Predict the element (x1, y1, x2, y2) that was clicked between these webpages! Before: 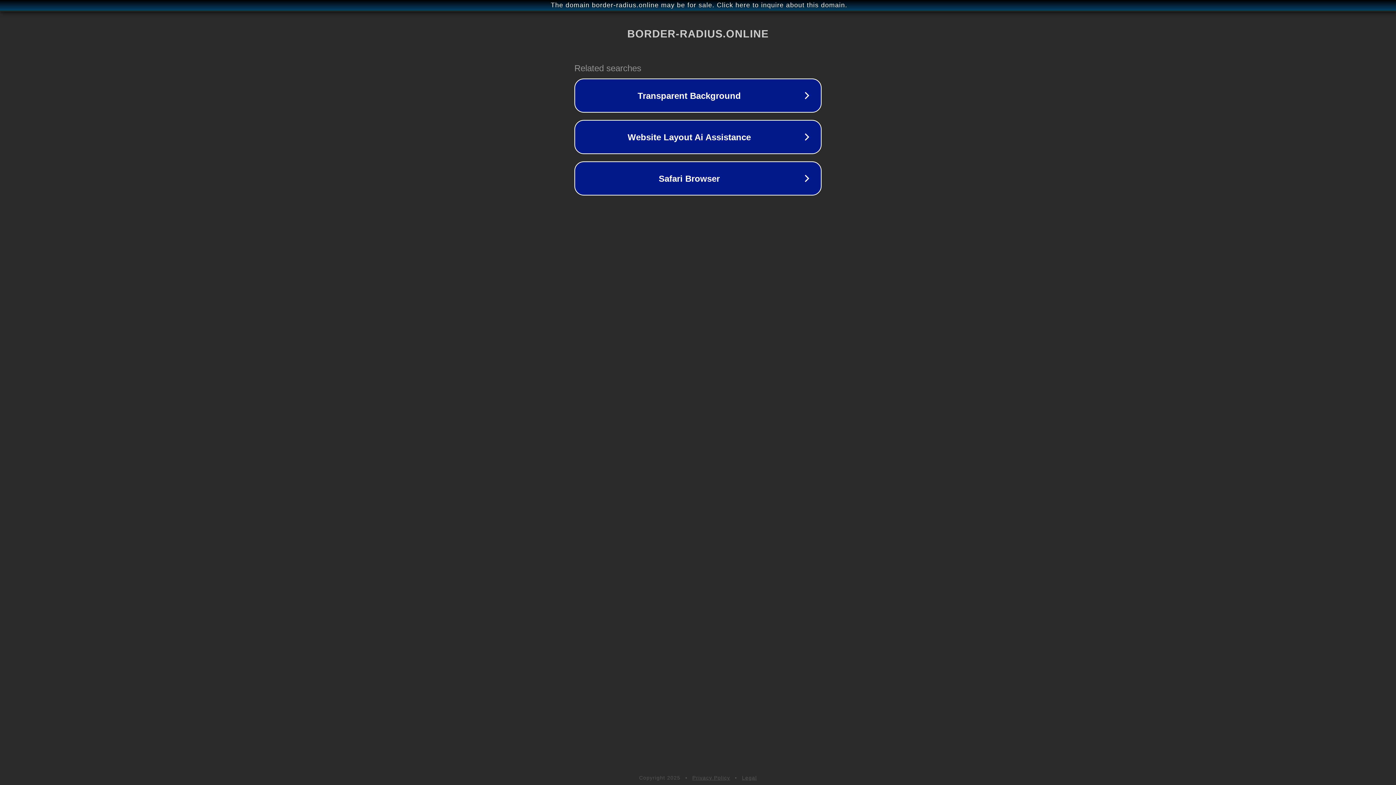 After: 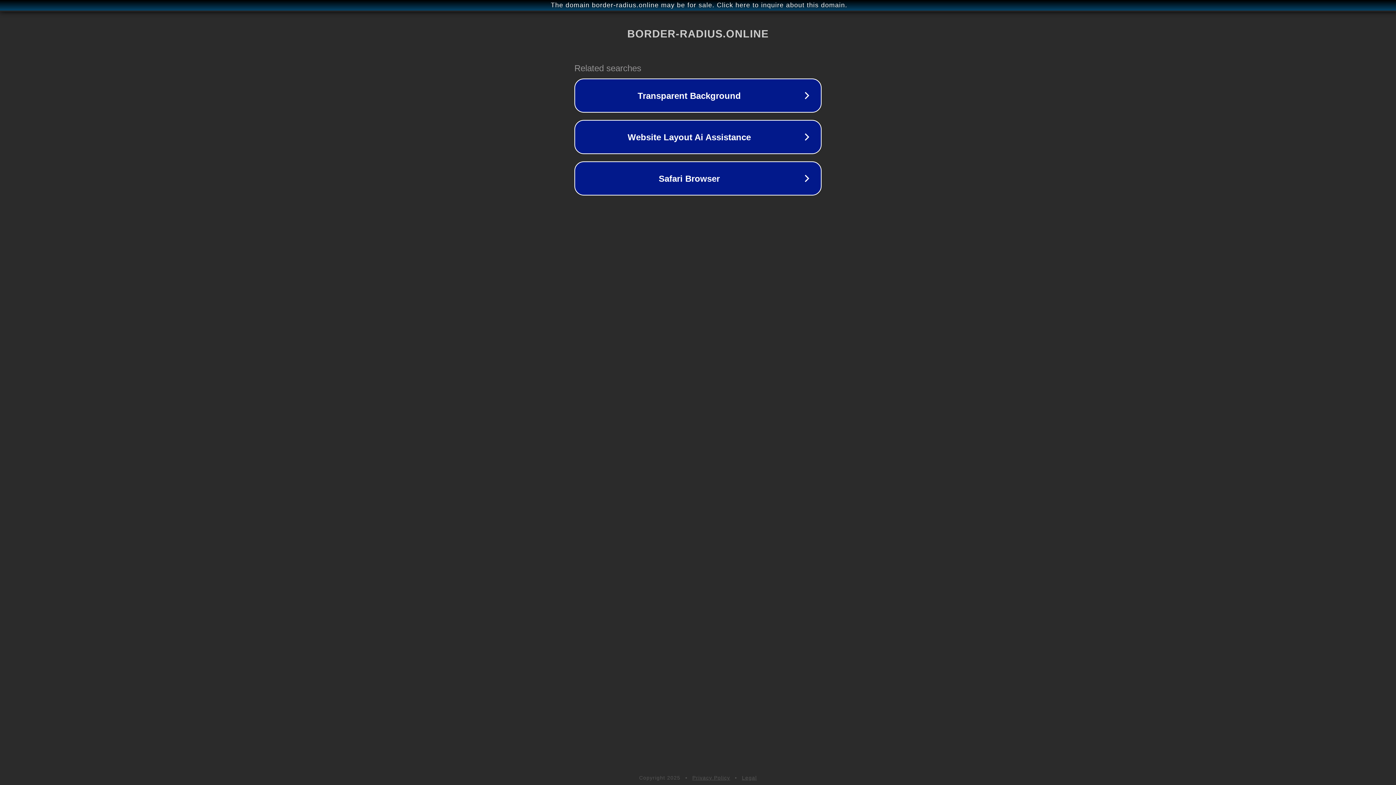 Action: label: Legal bbox: (742, 775, 757, 781)